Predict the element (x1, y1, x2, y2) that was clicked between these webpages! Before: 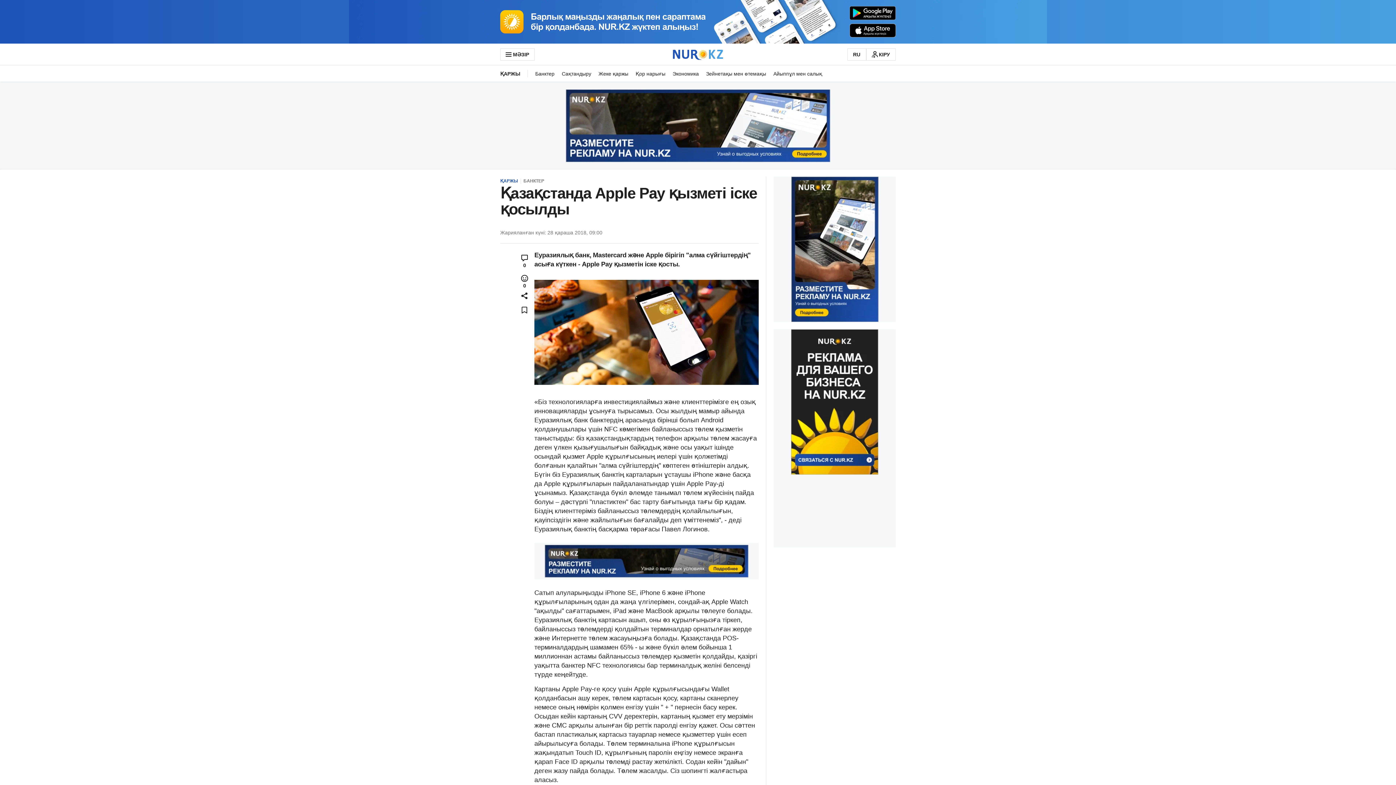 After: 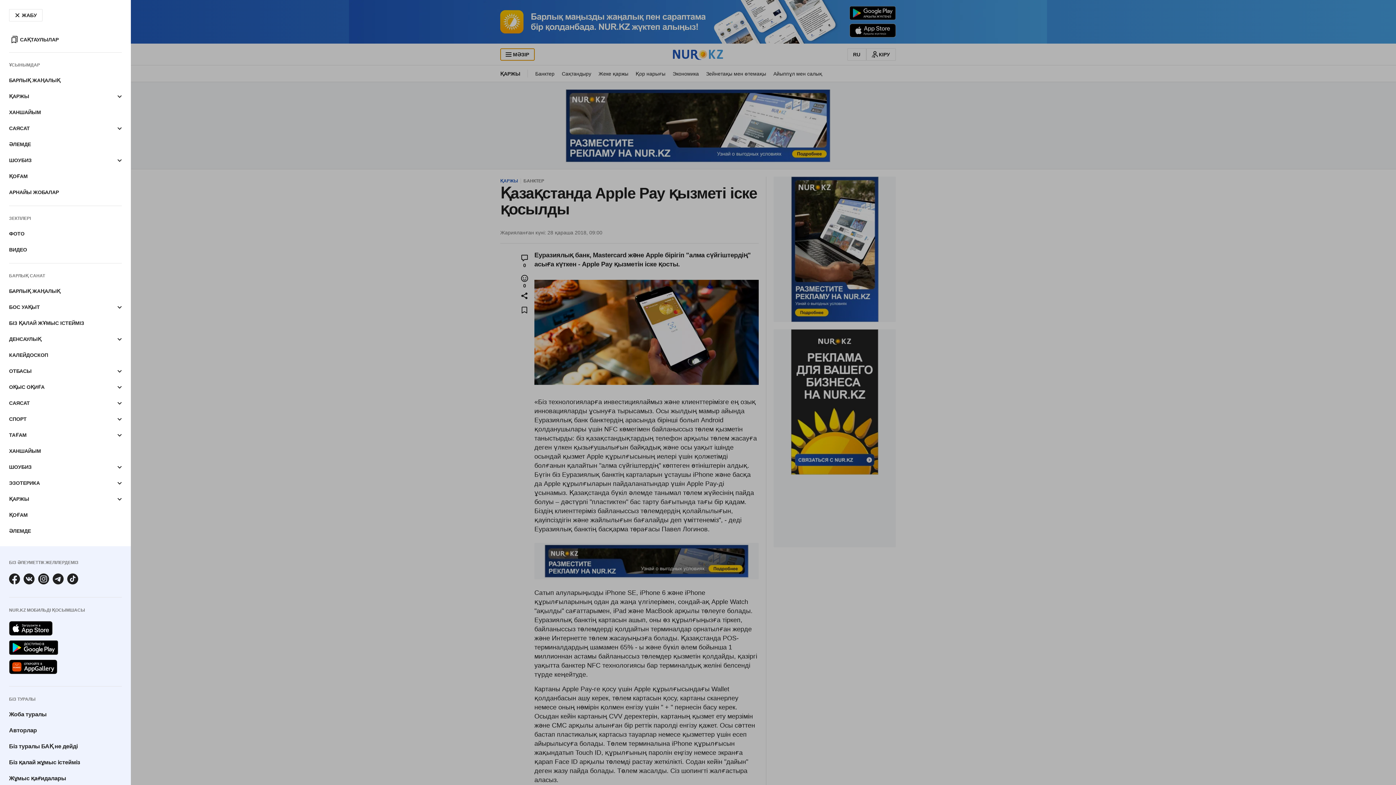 Action: bbox: (500, 48, 535, 60) label: МӘЗІР